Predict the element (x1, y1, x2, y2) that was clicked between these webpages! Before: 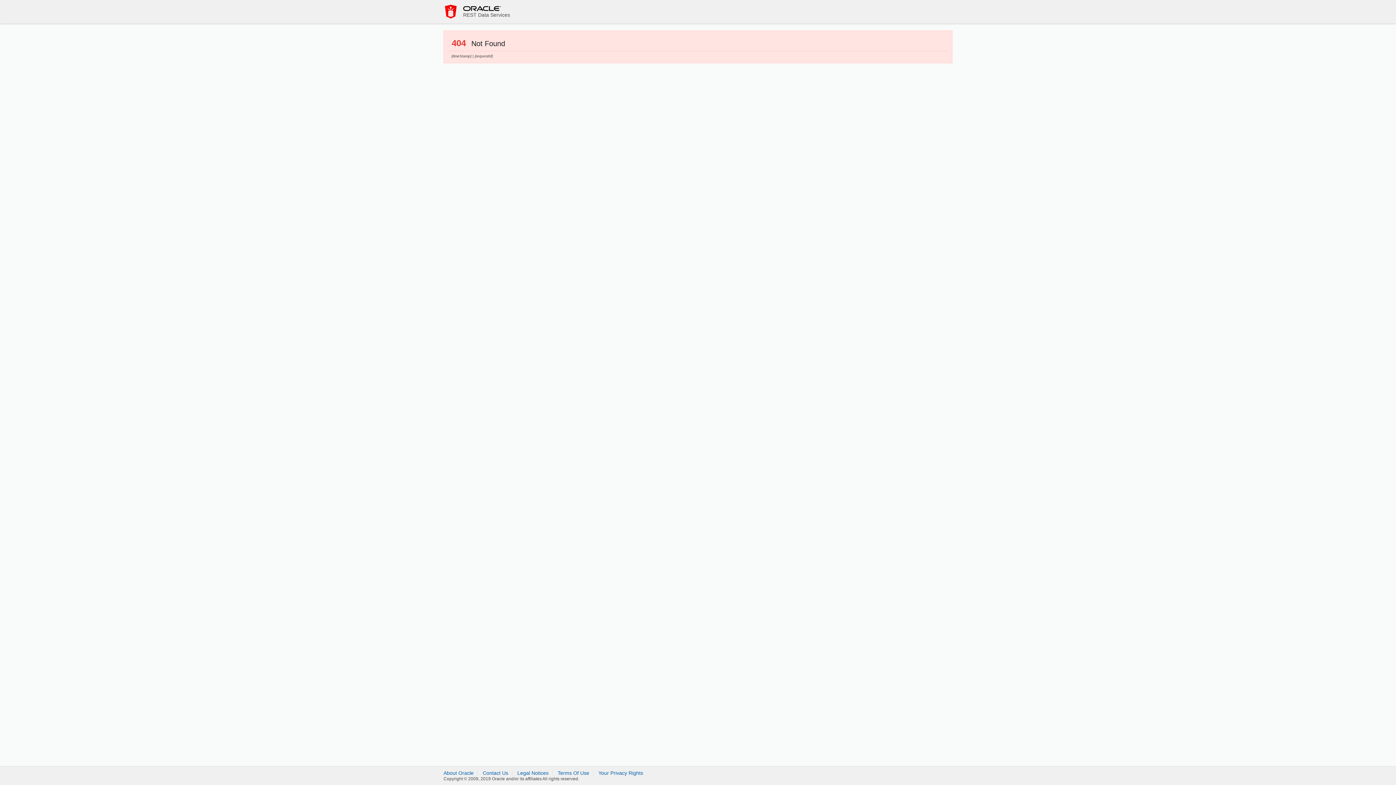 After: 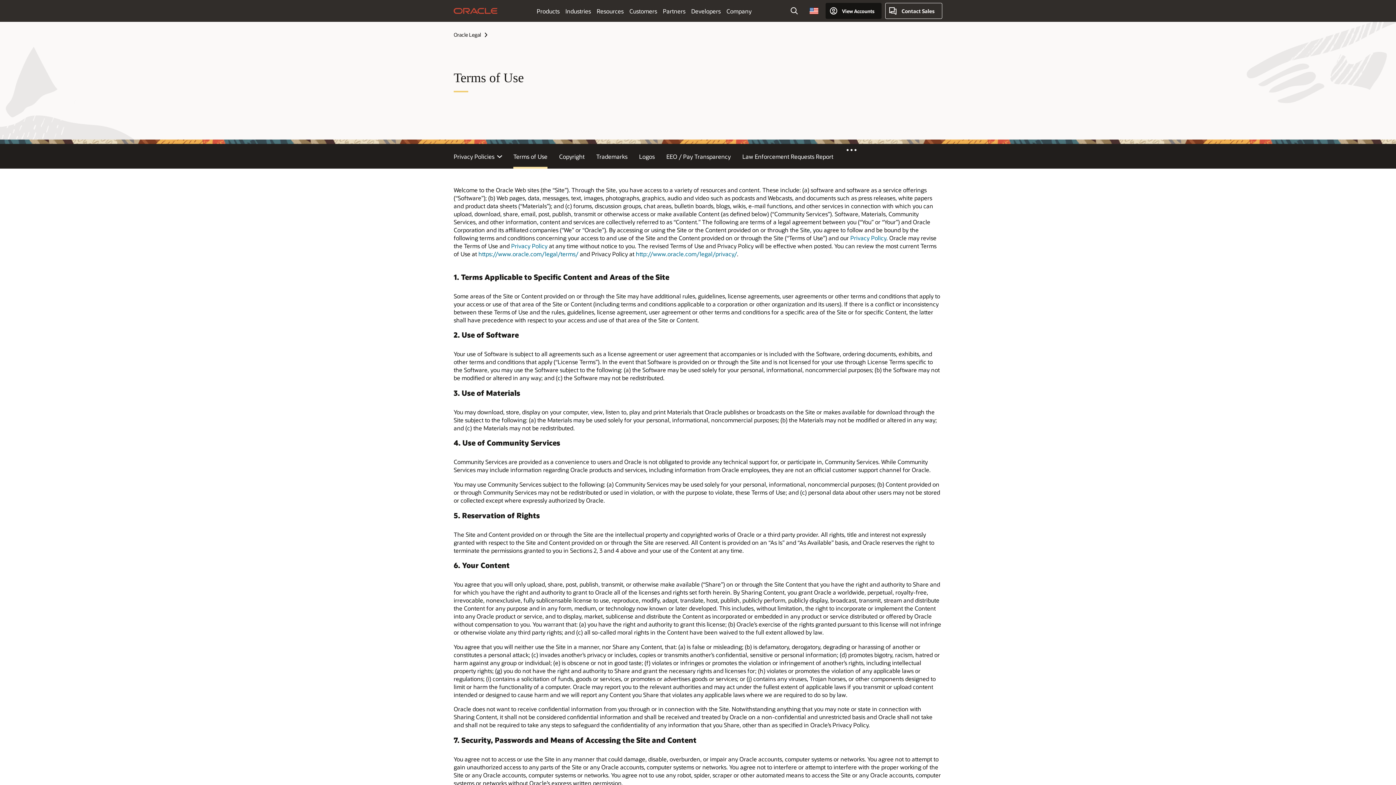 Action: label: Terms Of Use bbox: (557, 770, 589, 776)